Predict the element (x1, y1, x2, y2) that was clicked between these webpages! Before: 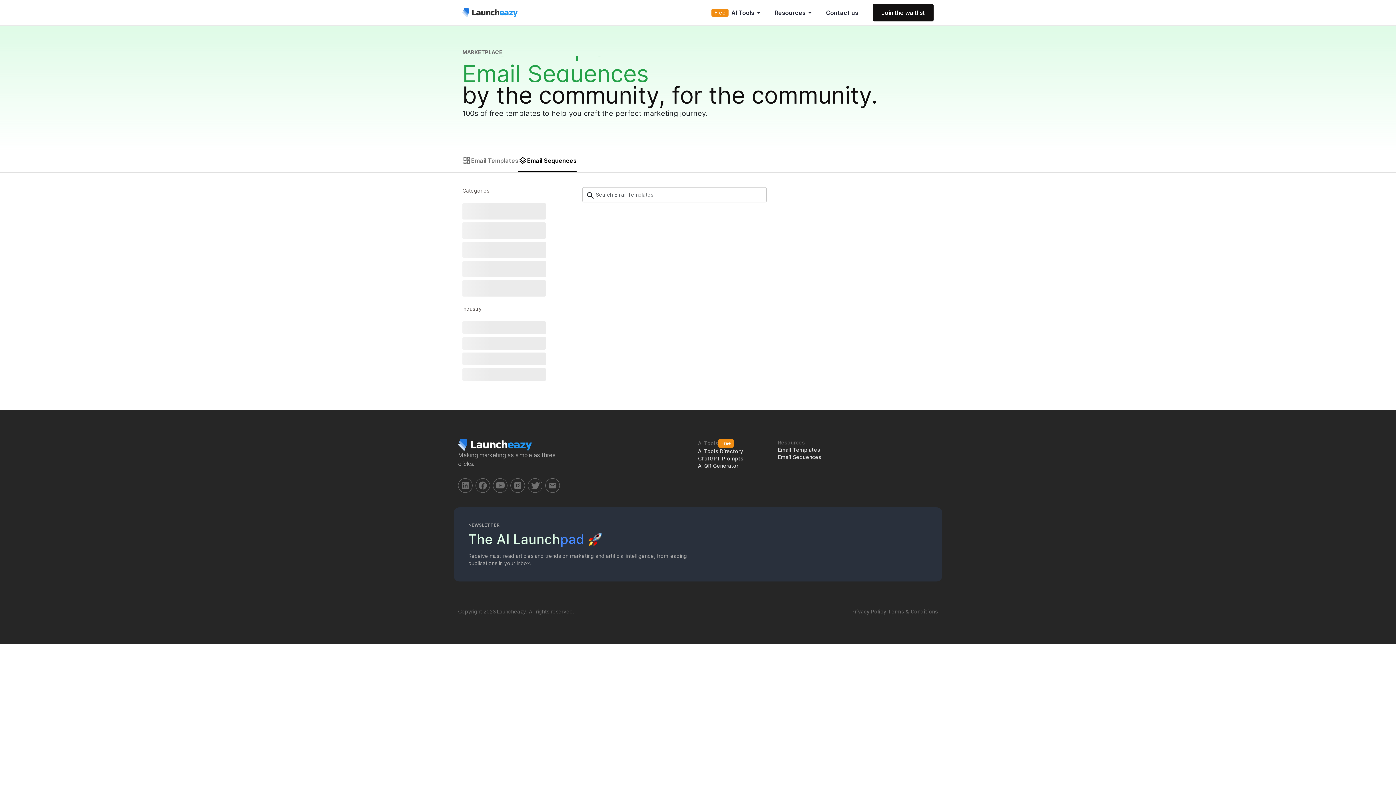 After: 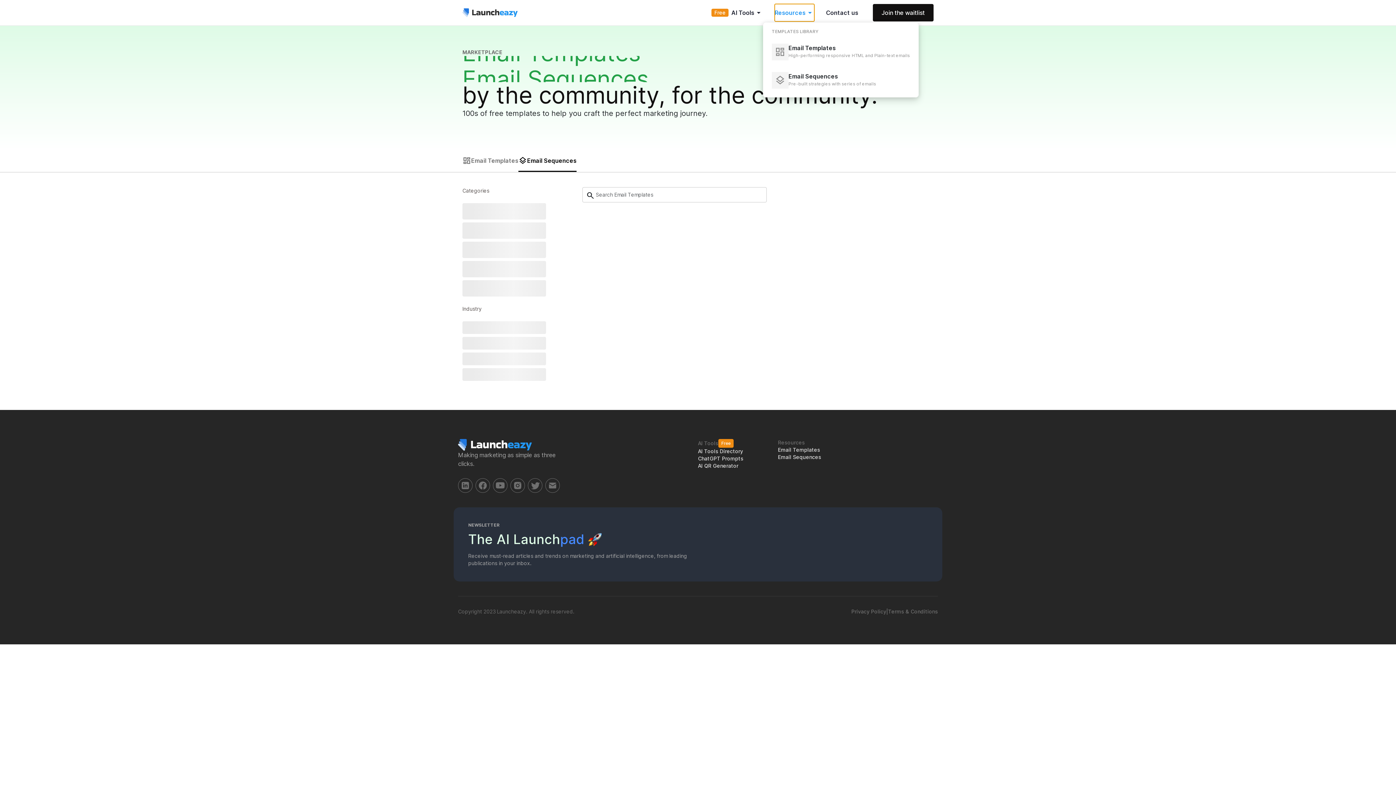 Action: bbox: (774, 4, 814, 21) label: Resources
arrow_drop_down